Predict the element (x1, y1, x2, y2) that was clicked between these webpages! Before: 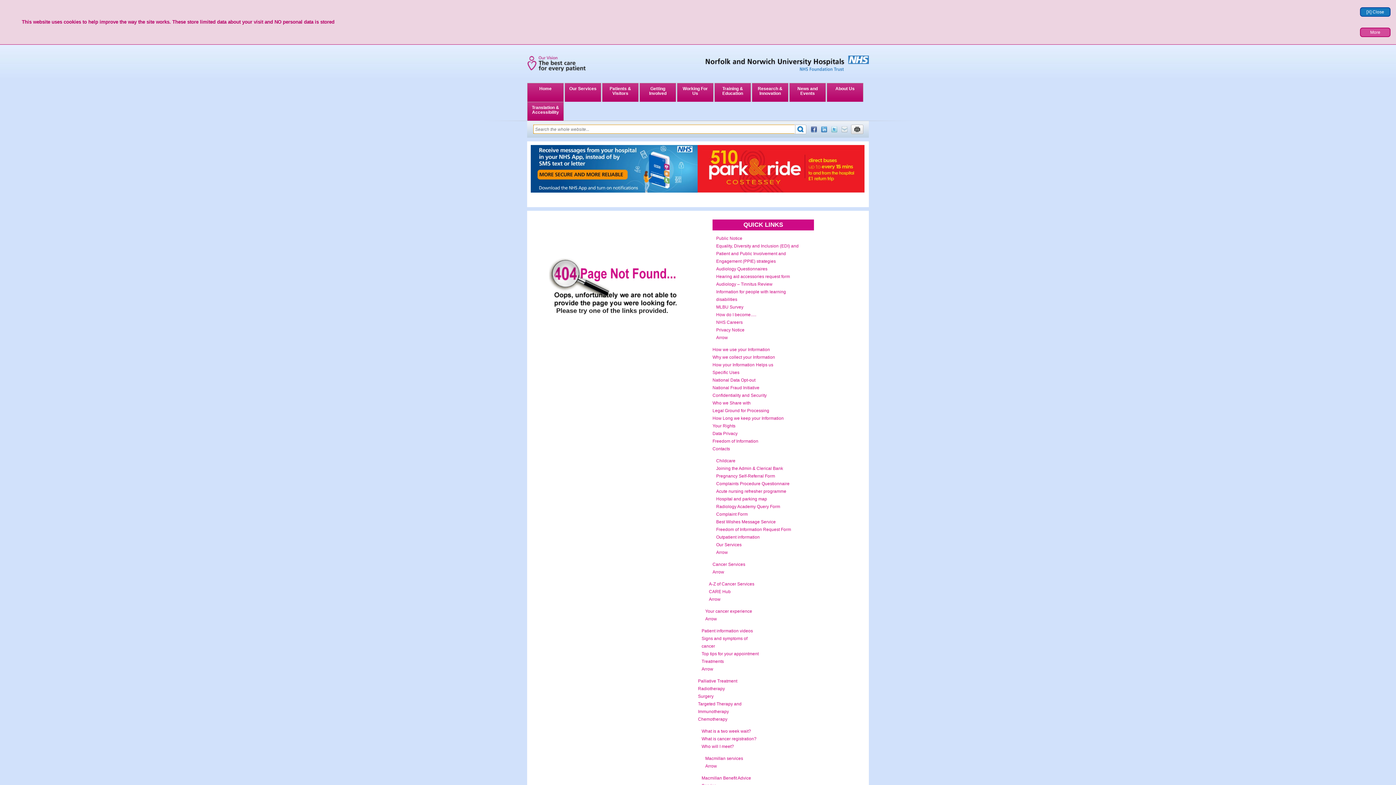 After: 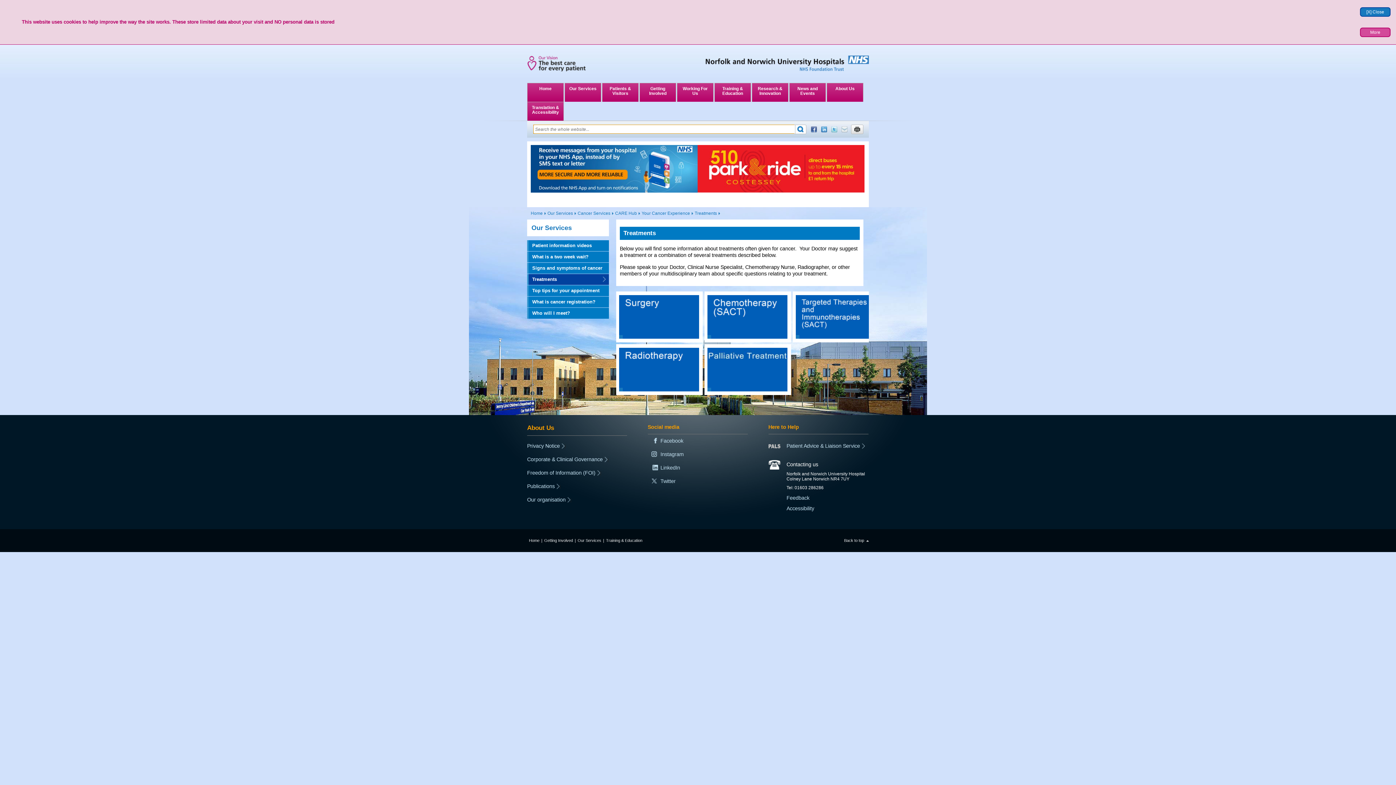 Action: label: Treatments
Arrow bbox: (701, 659, 759, 673)